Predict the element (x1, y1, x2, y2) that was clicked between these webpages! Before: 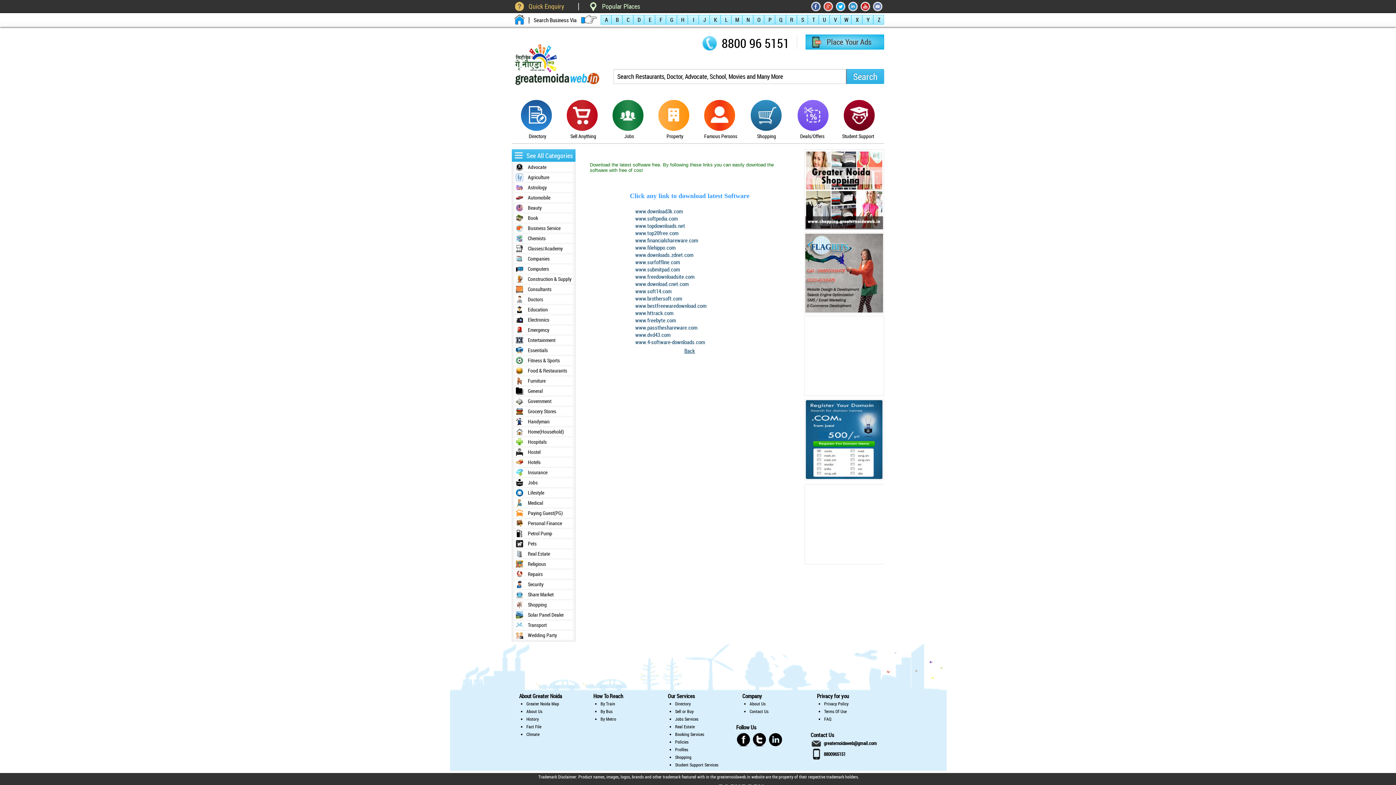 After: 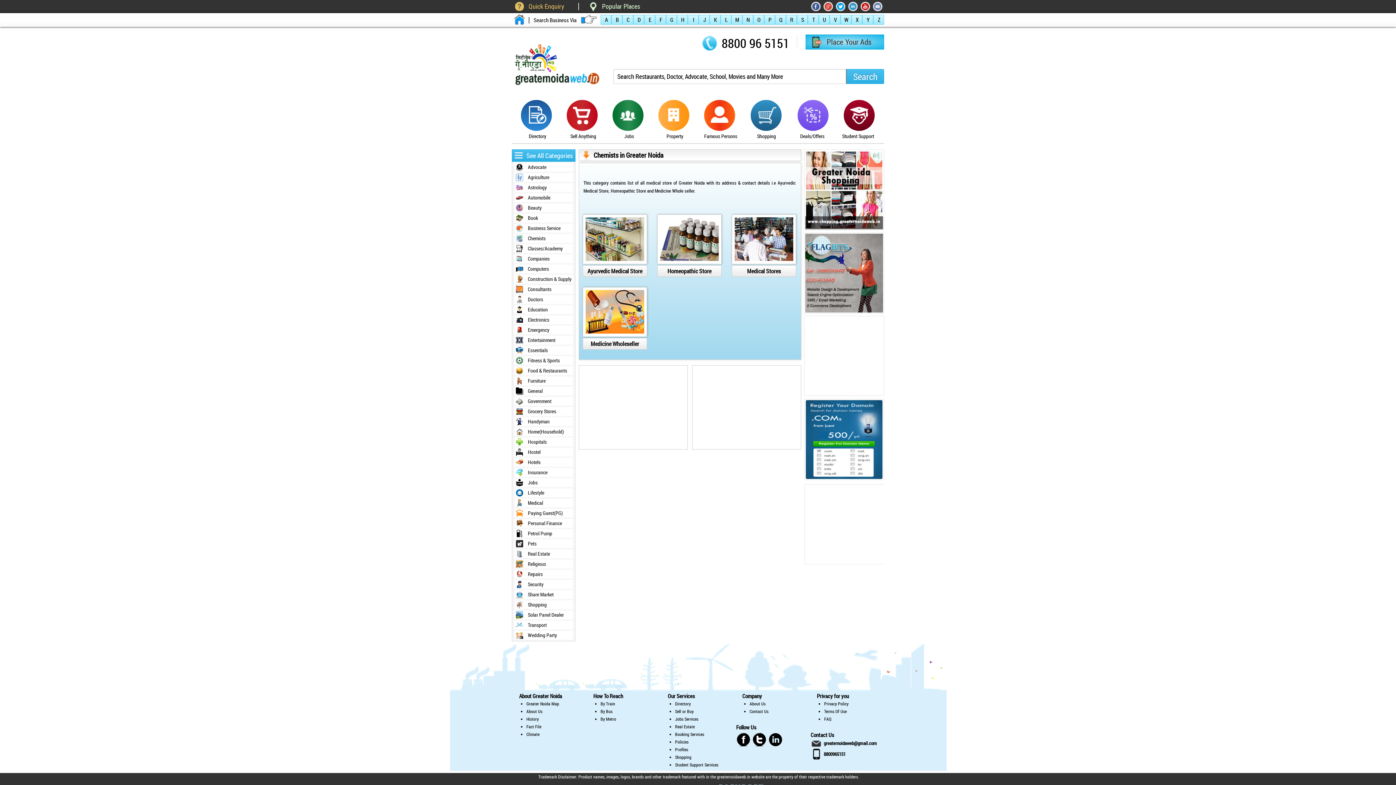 Action: label: Chemists bbox: (512, 234, 573, 242)